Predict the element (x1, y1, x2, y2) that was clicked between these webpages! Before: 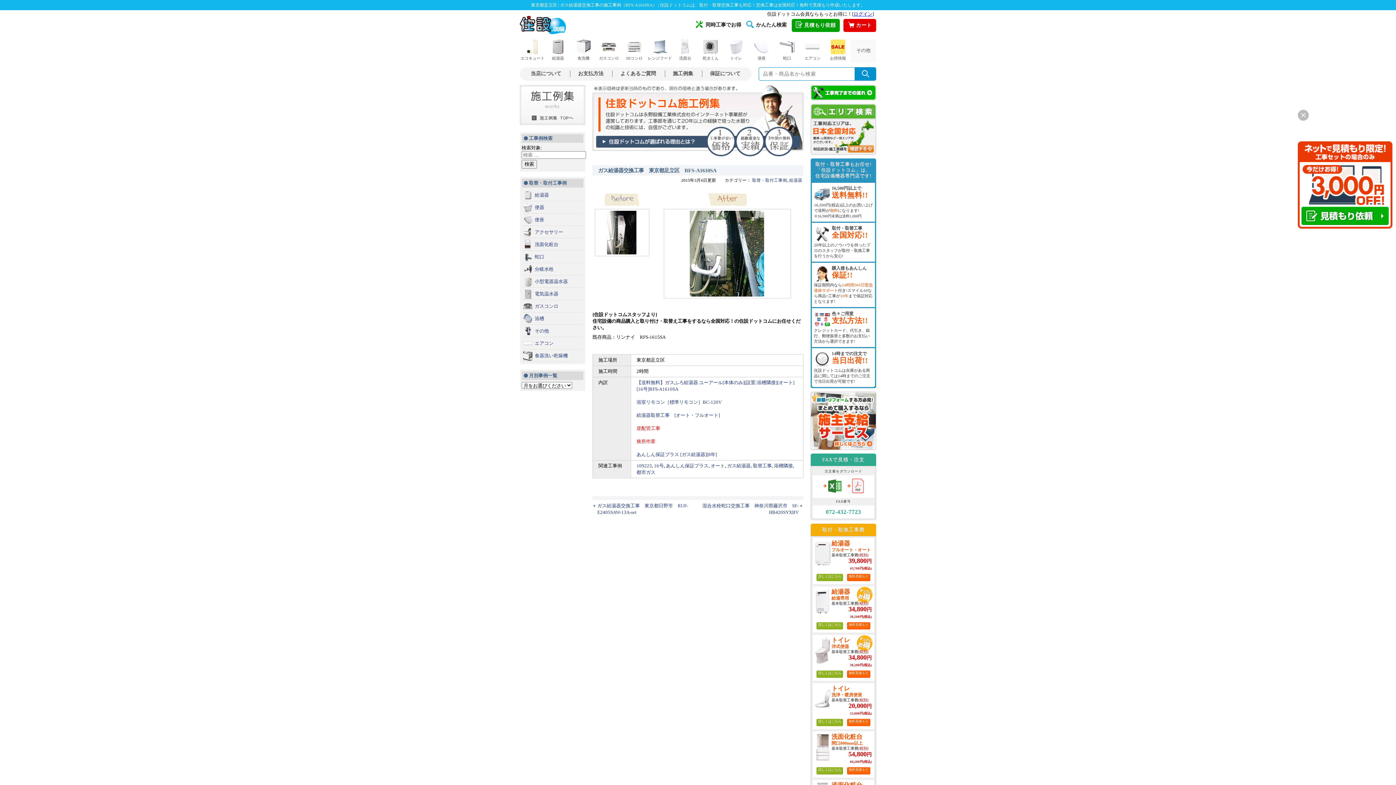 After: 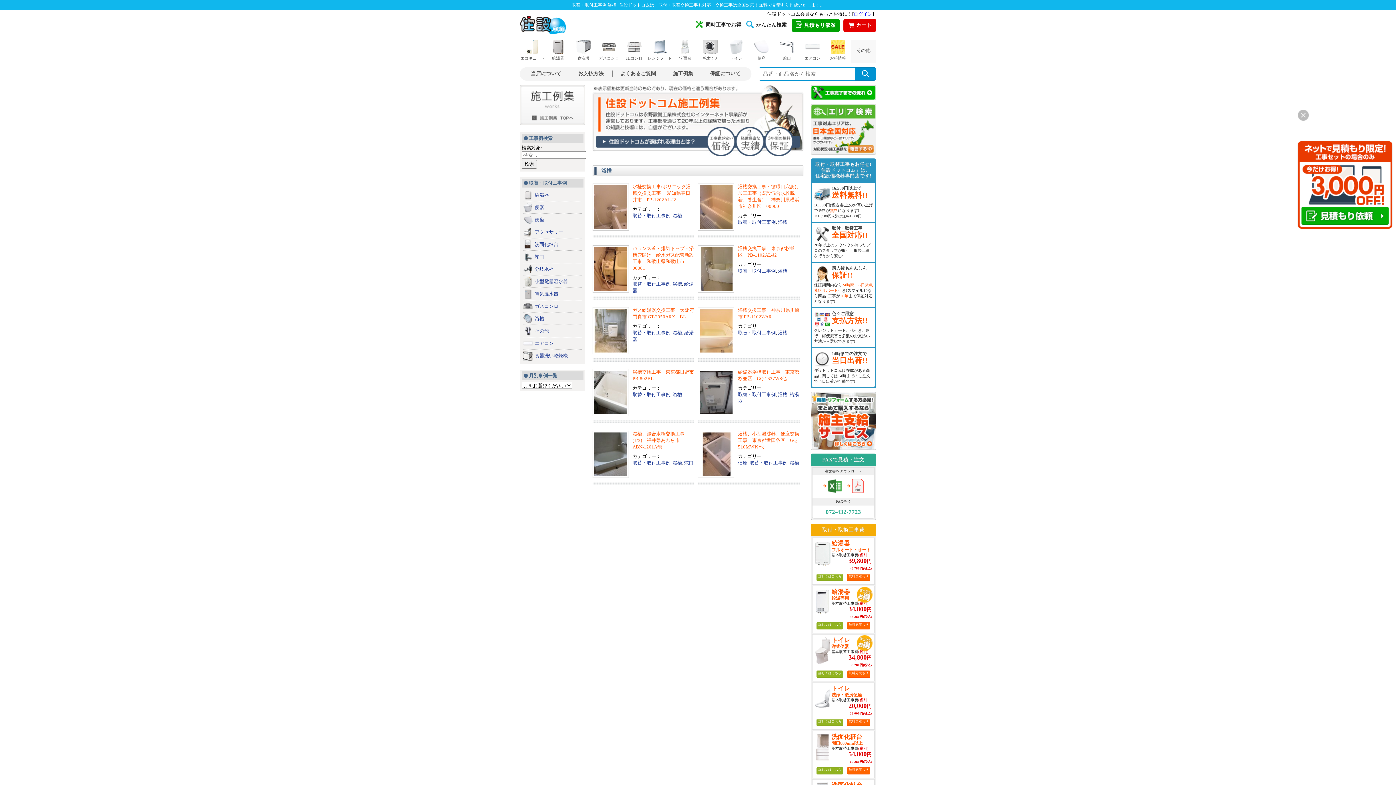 Action: label: 浴槽 bbox: (521, 313, 583, 324)